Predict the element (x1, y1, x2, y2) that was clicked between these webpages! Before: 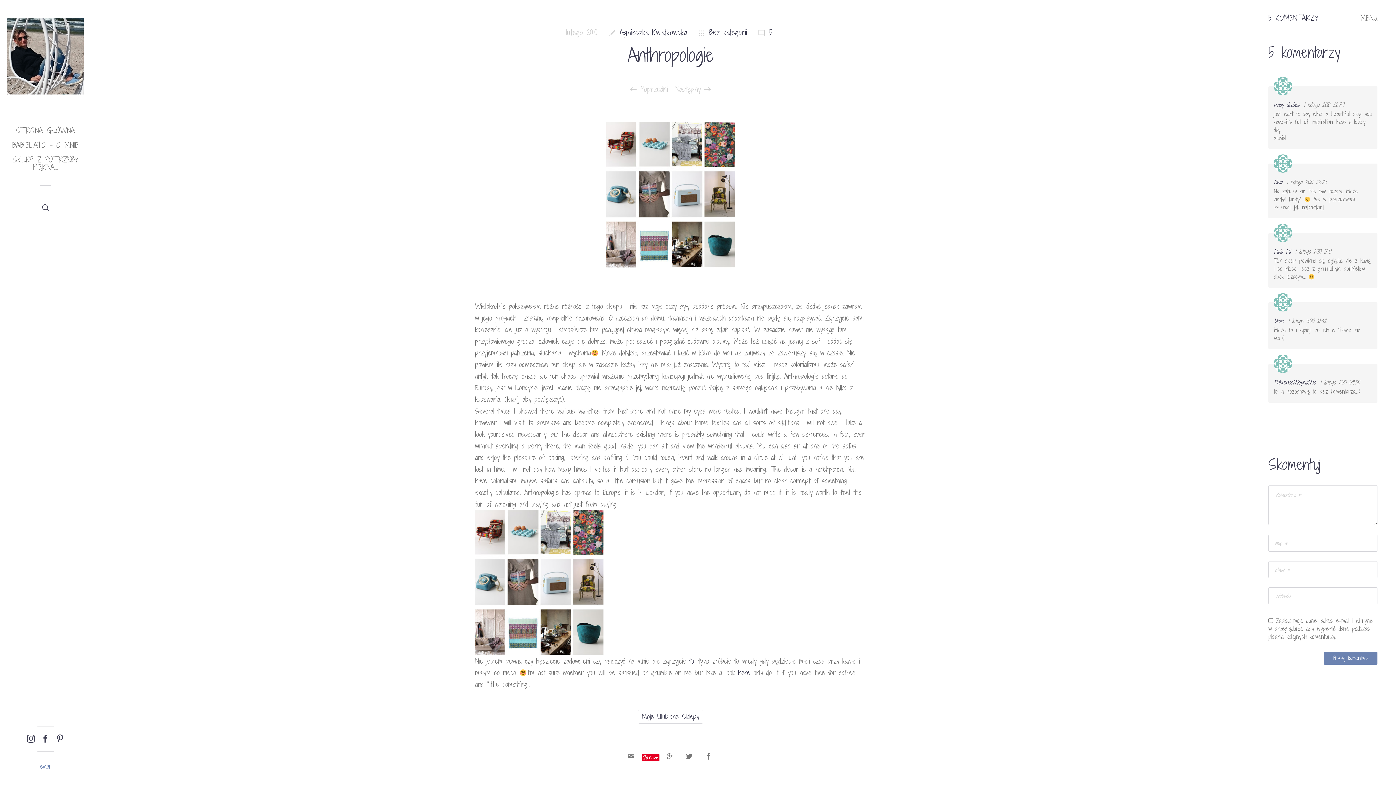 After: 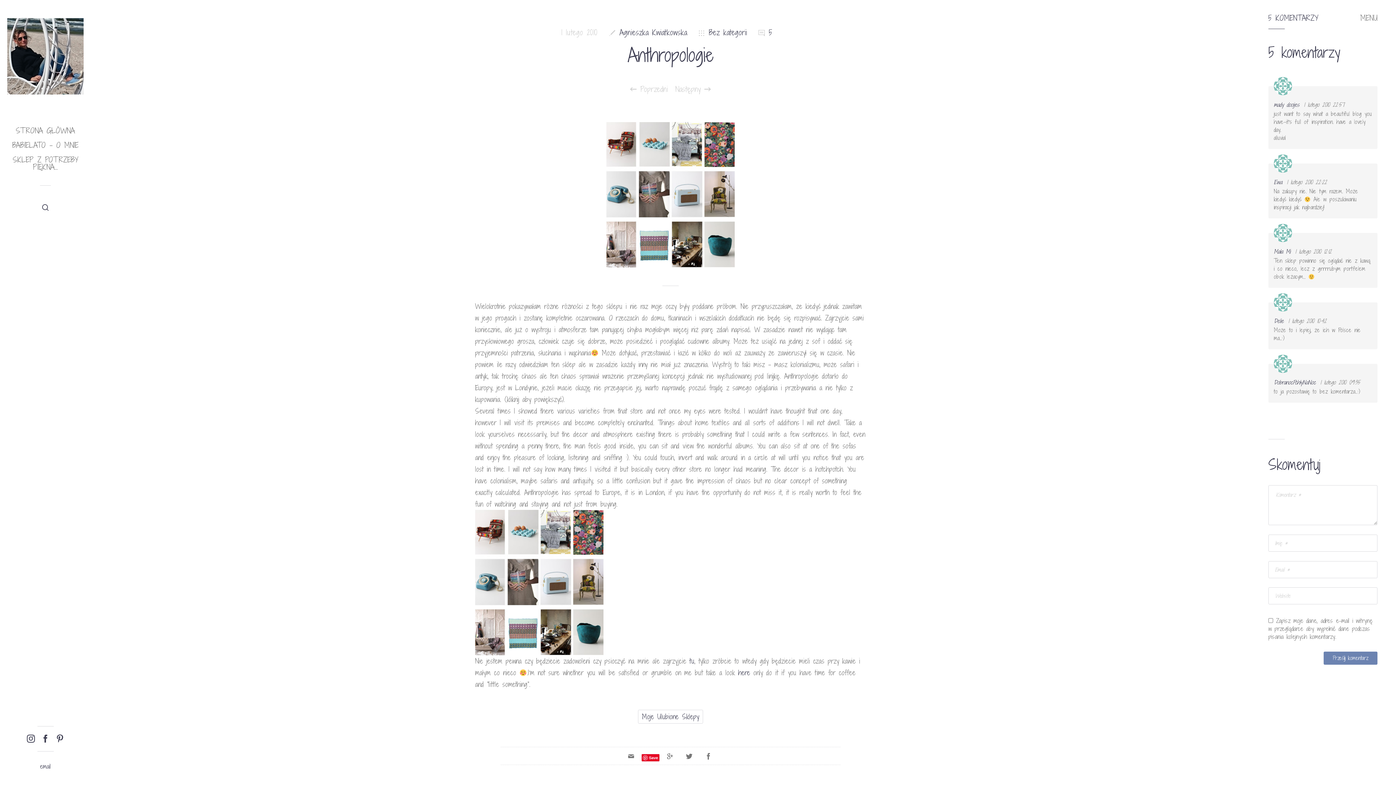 Action: bbox: (40, 762, 50, 770) label: email